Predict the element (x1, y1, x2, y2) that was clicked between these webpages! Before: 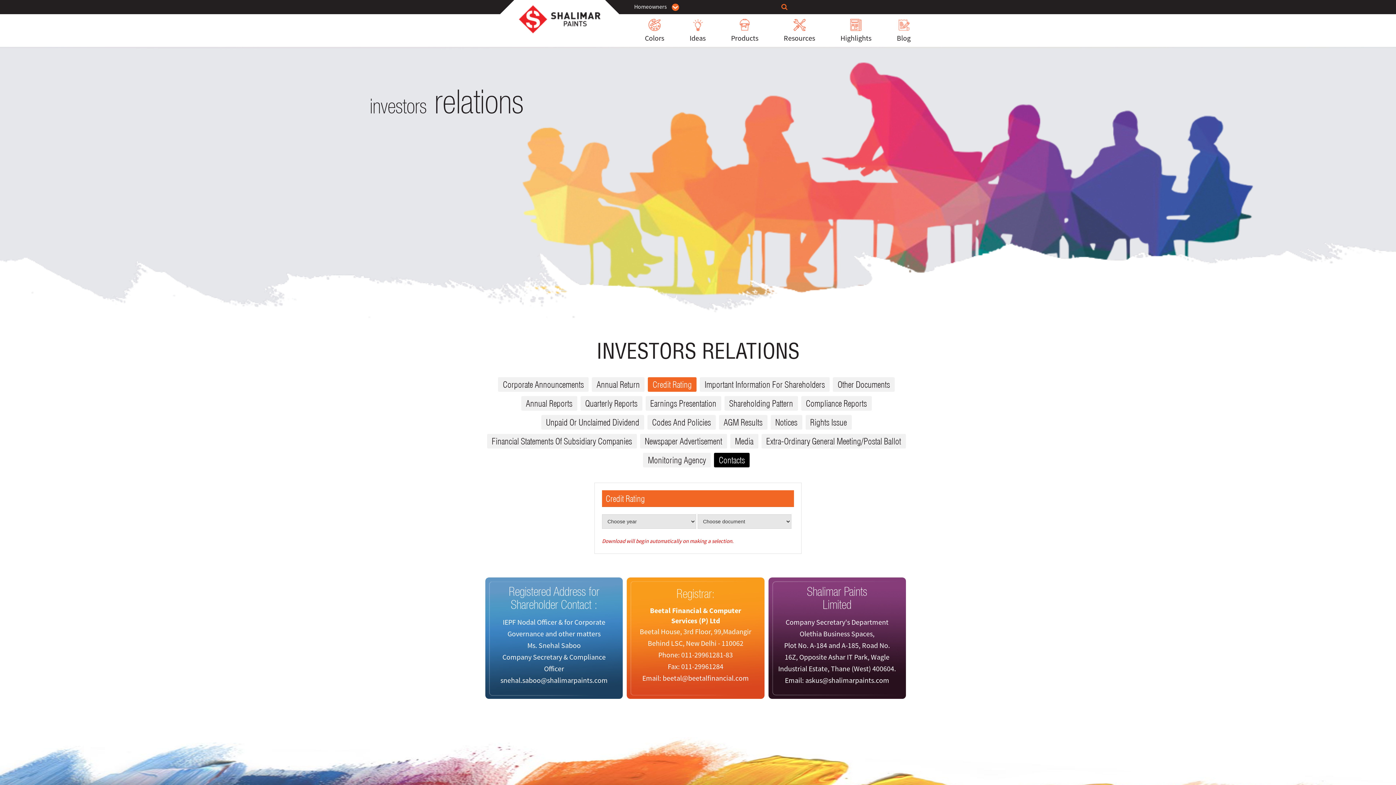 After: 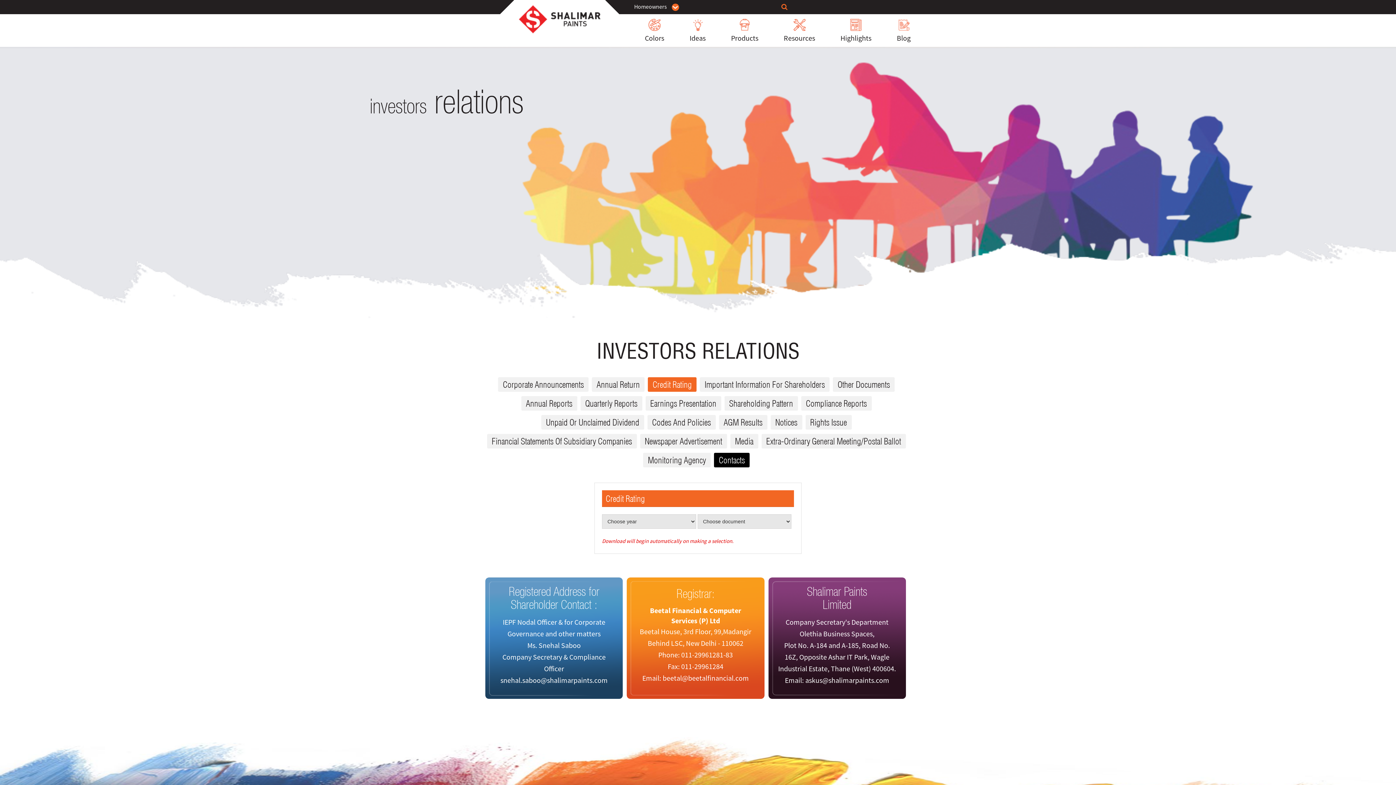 Action: bbox: (785, 676, 889, 685) label: Email: askus@shalimarpaints.com